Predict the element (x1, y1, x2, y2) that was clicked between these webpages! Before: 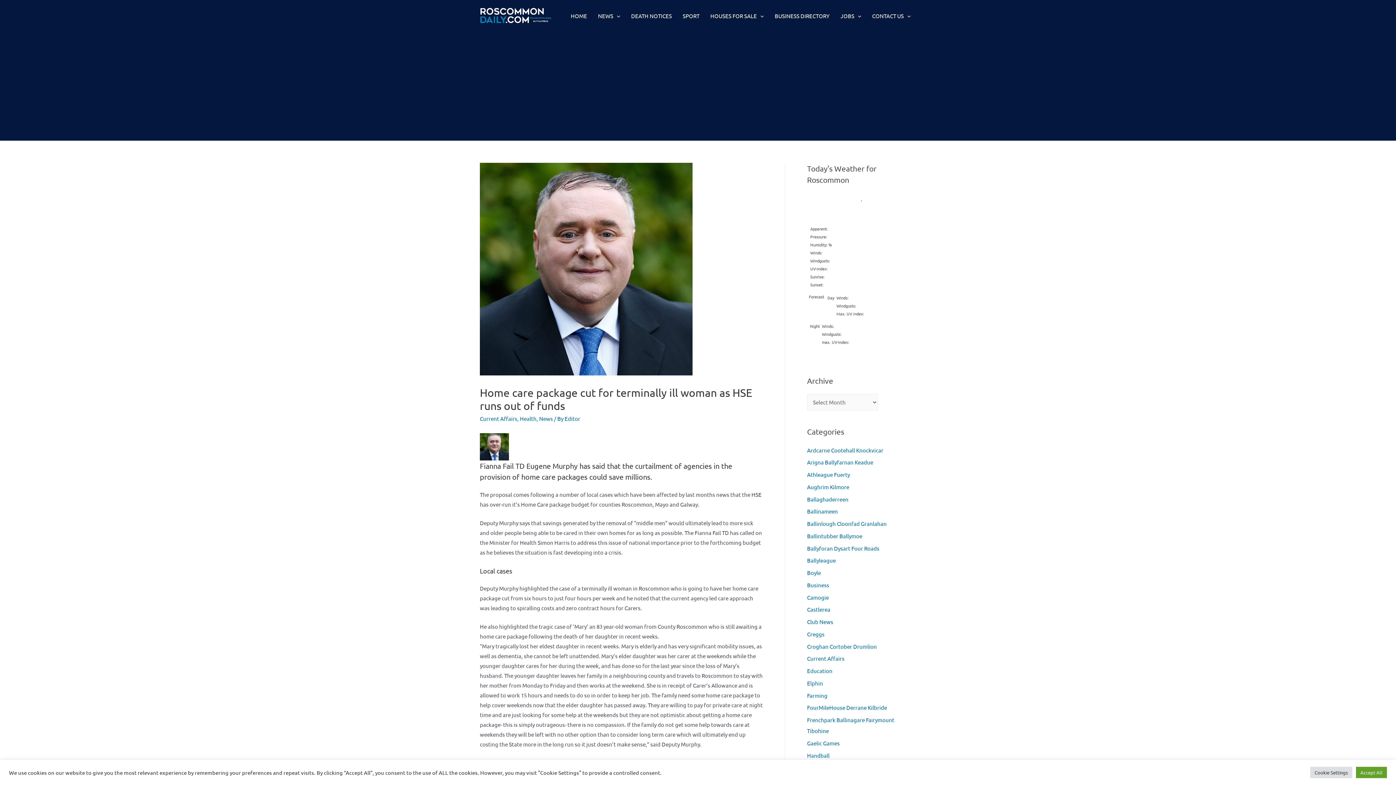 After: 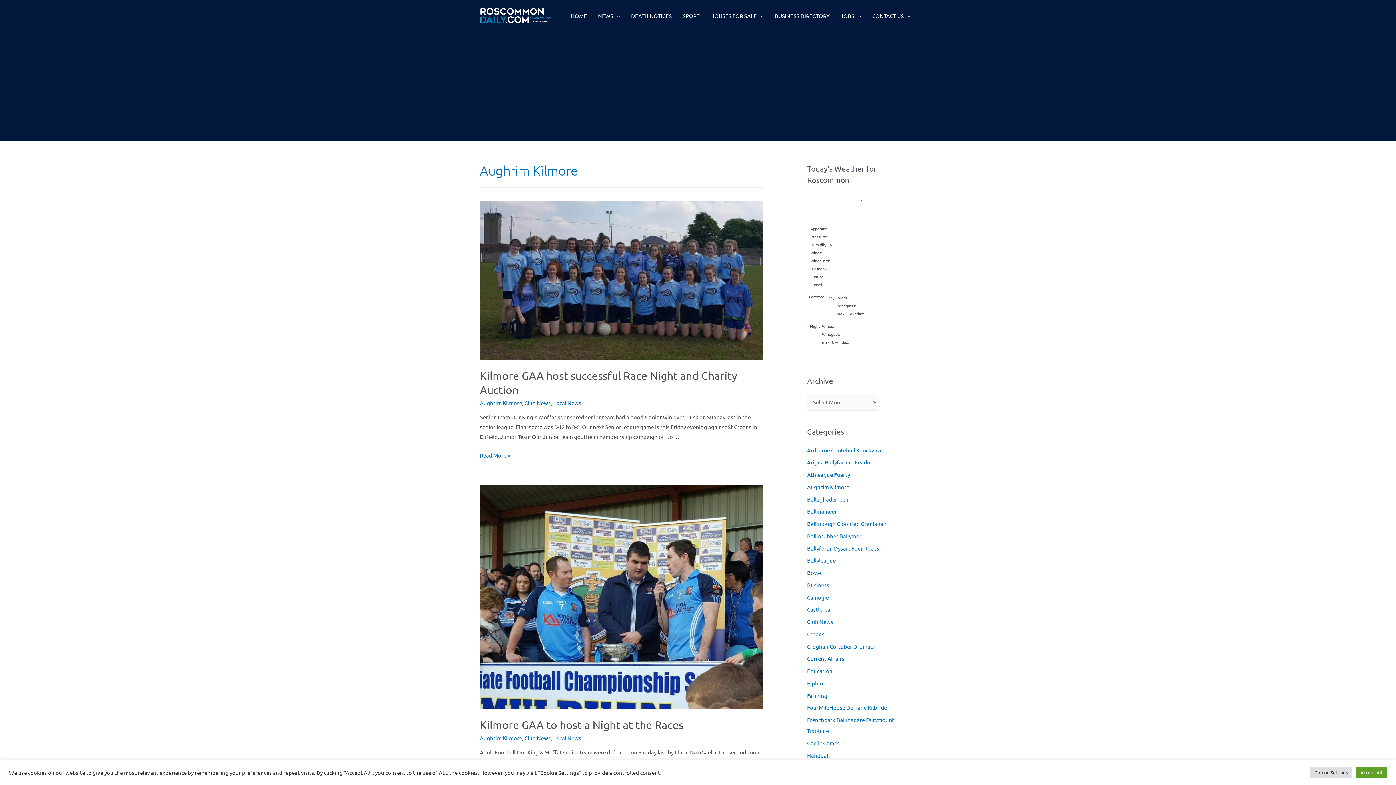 Action: bbox: (807, 483, 849, 490) label: Aughrim Kilmore